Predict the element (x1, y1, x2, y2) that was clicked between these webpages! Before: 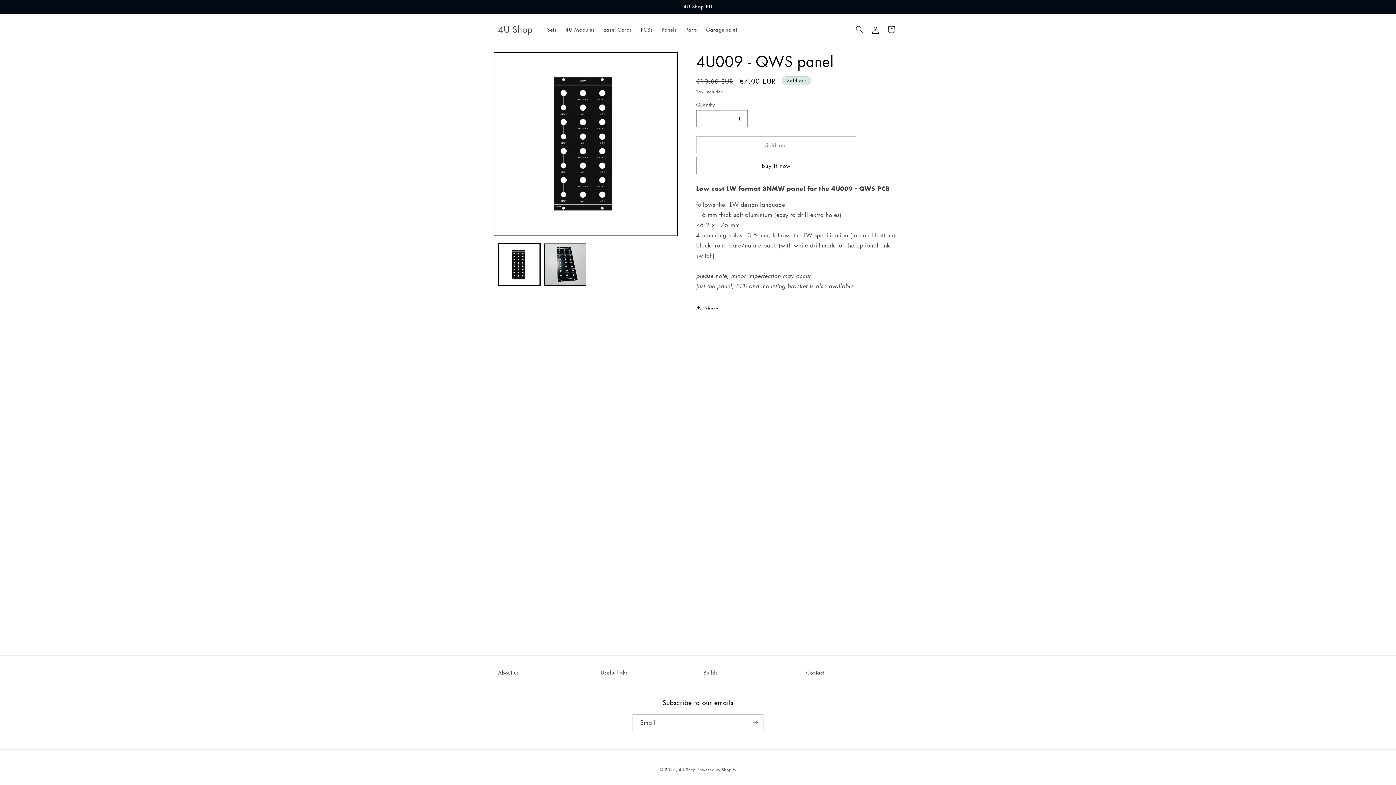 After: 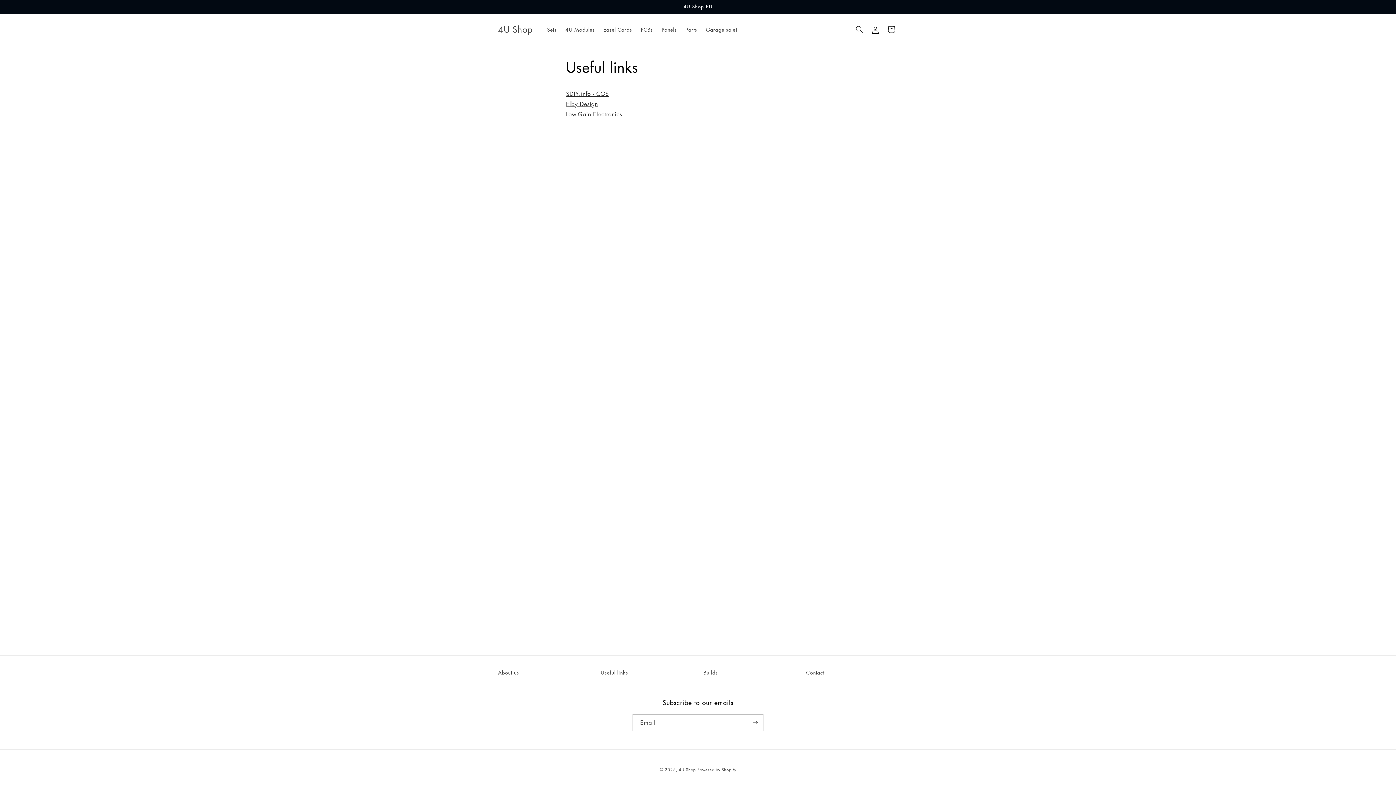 Action: label: Useful links bbox: (600, 668, 628, 679)